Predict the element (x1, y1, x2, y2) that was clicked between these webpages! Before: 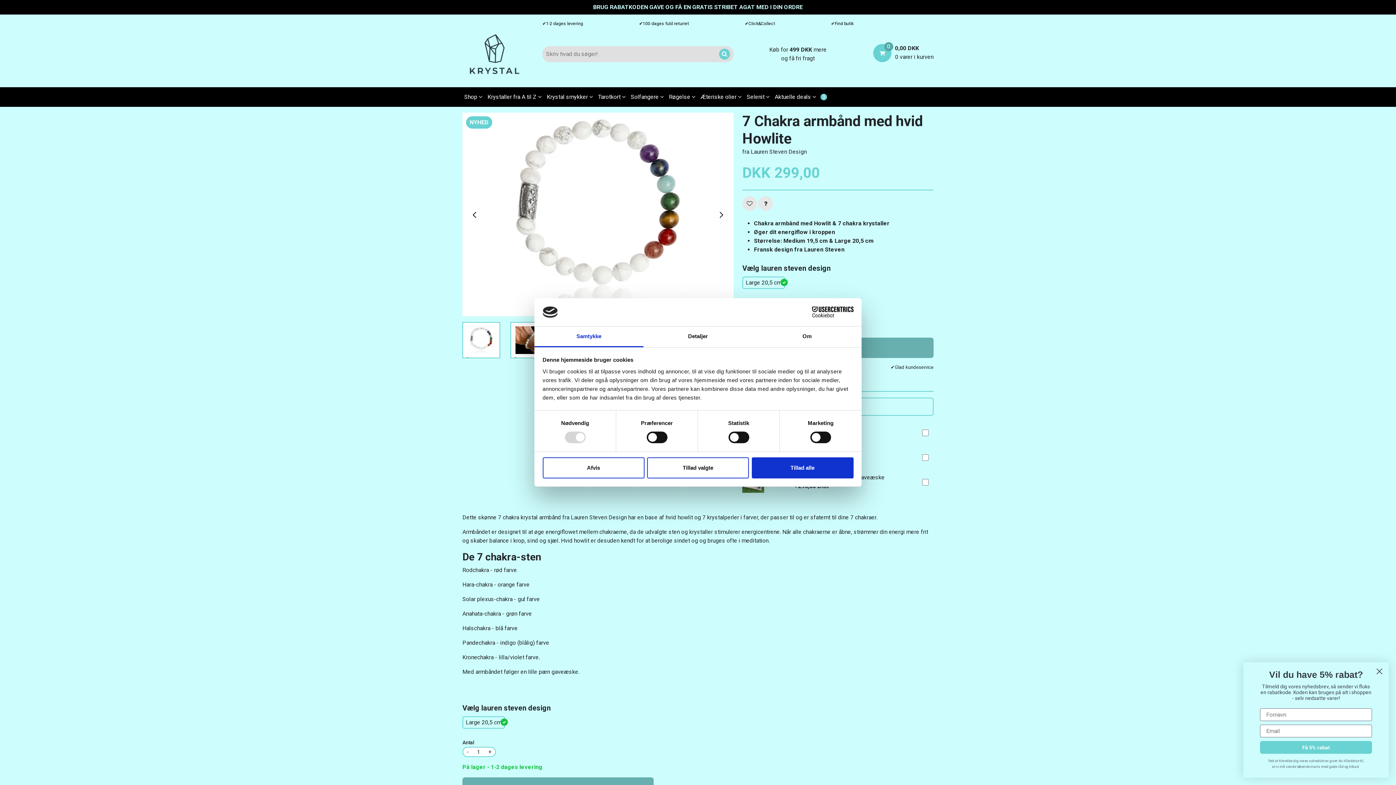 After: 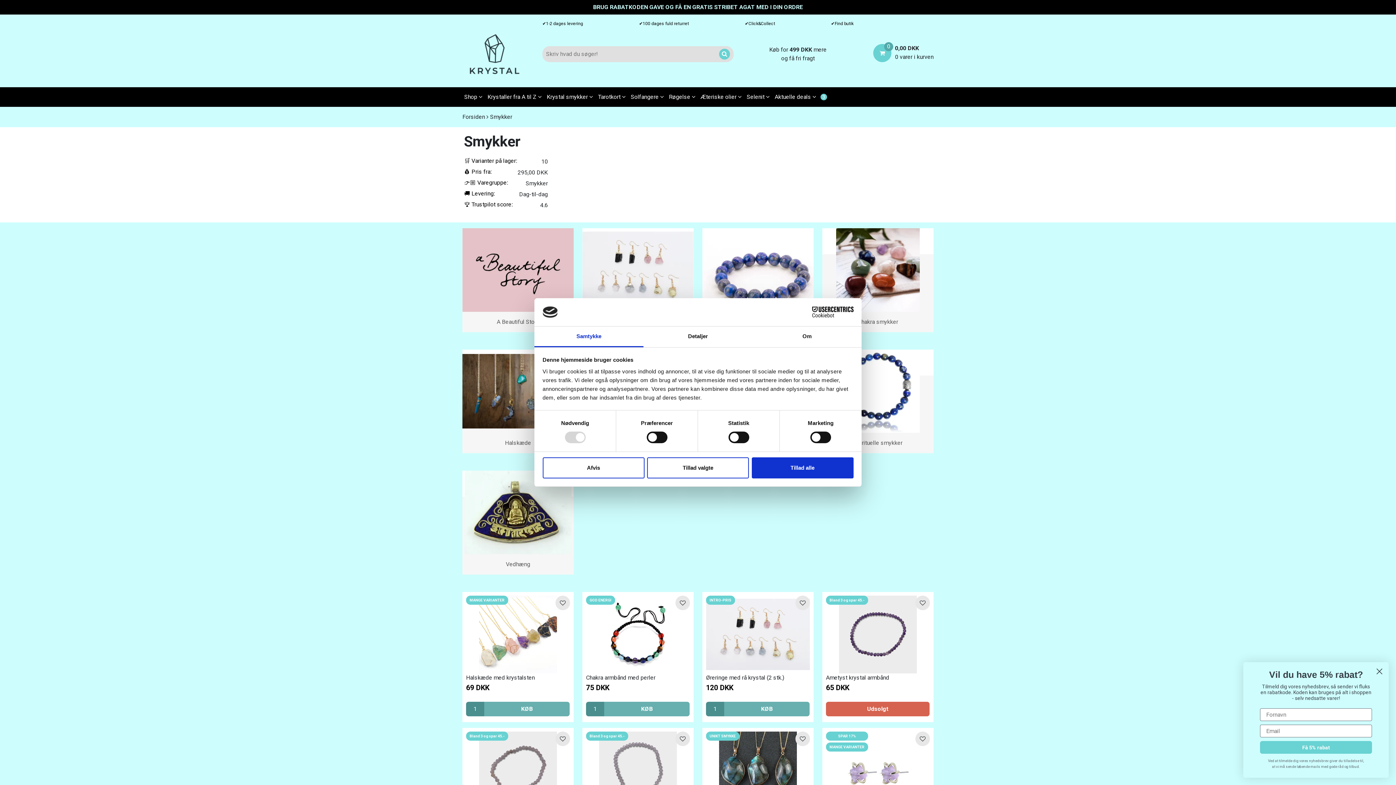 Action: label: Krystal smykker  bbox: (546, 93, 593, 100)